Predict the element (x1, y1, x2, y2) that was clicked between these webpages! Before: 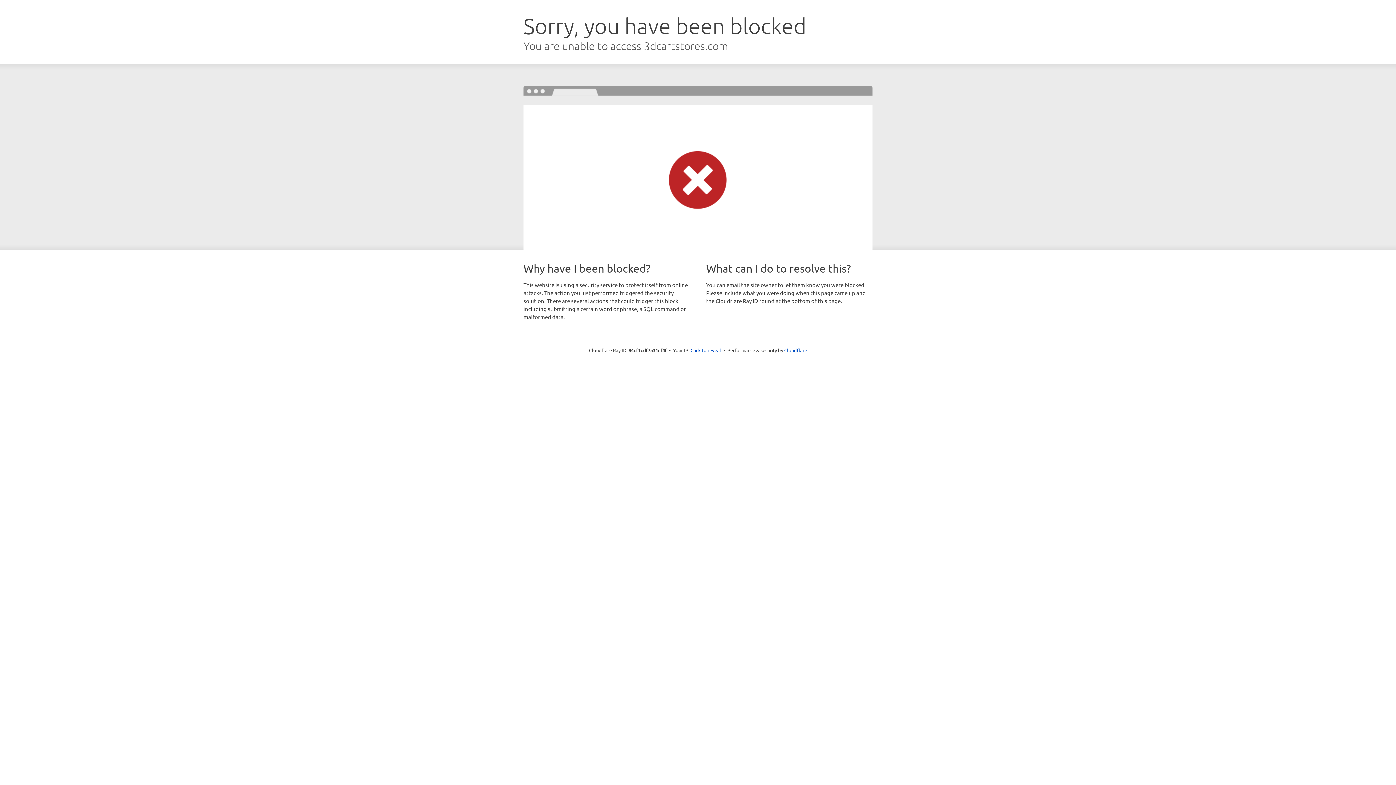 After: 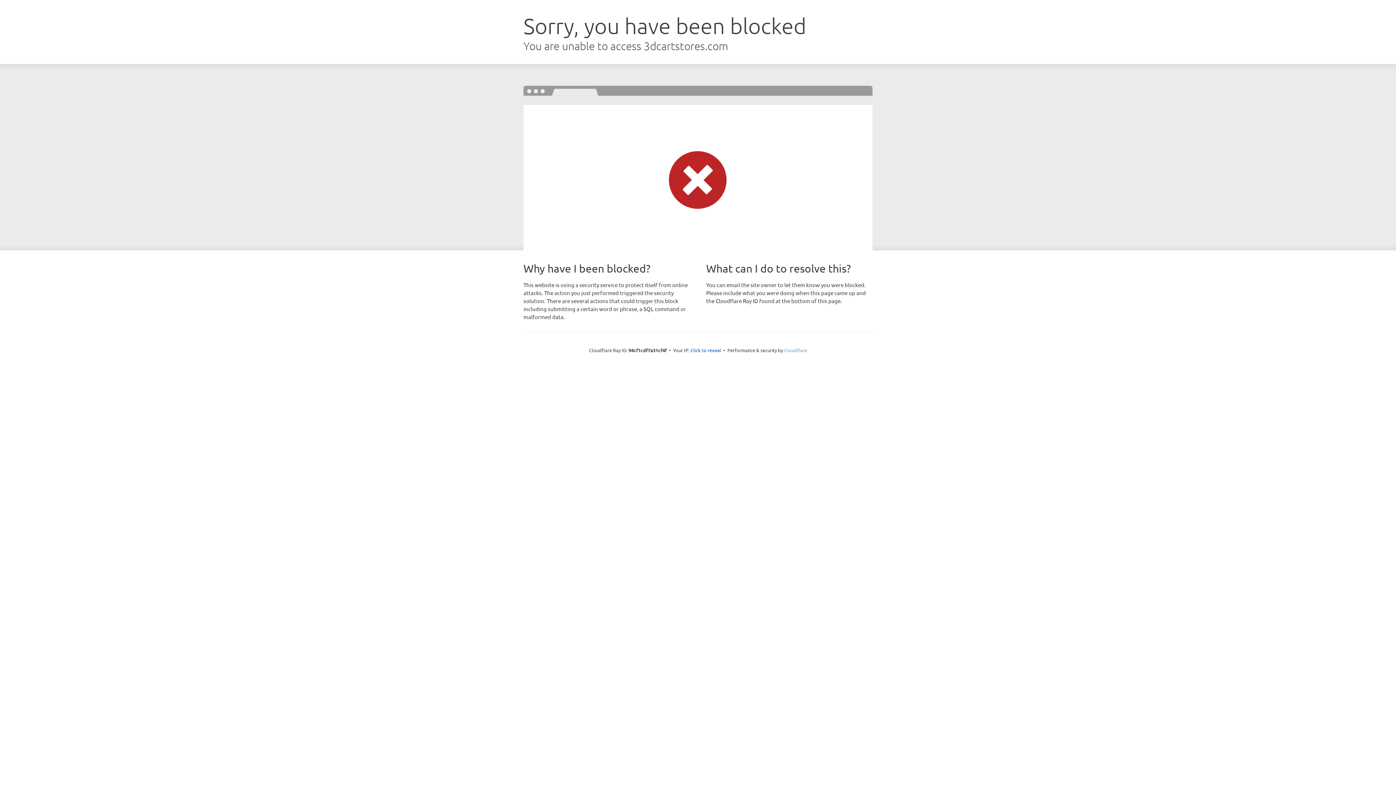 Action: label: Cloudflare bbox: (784, 347, 807, 353)